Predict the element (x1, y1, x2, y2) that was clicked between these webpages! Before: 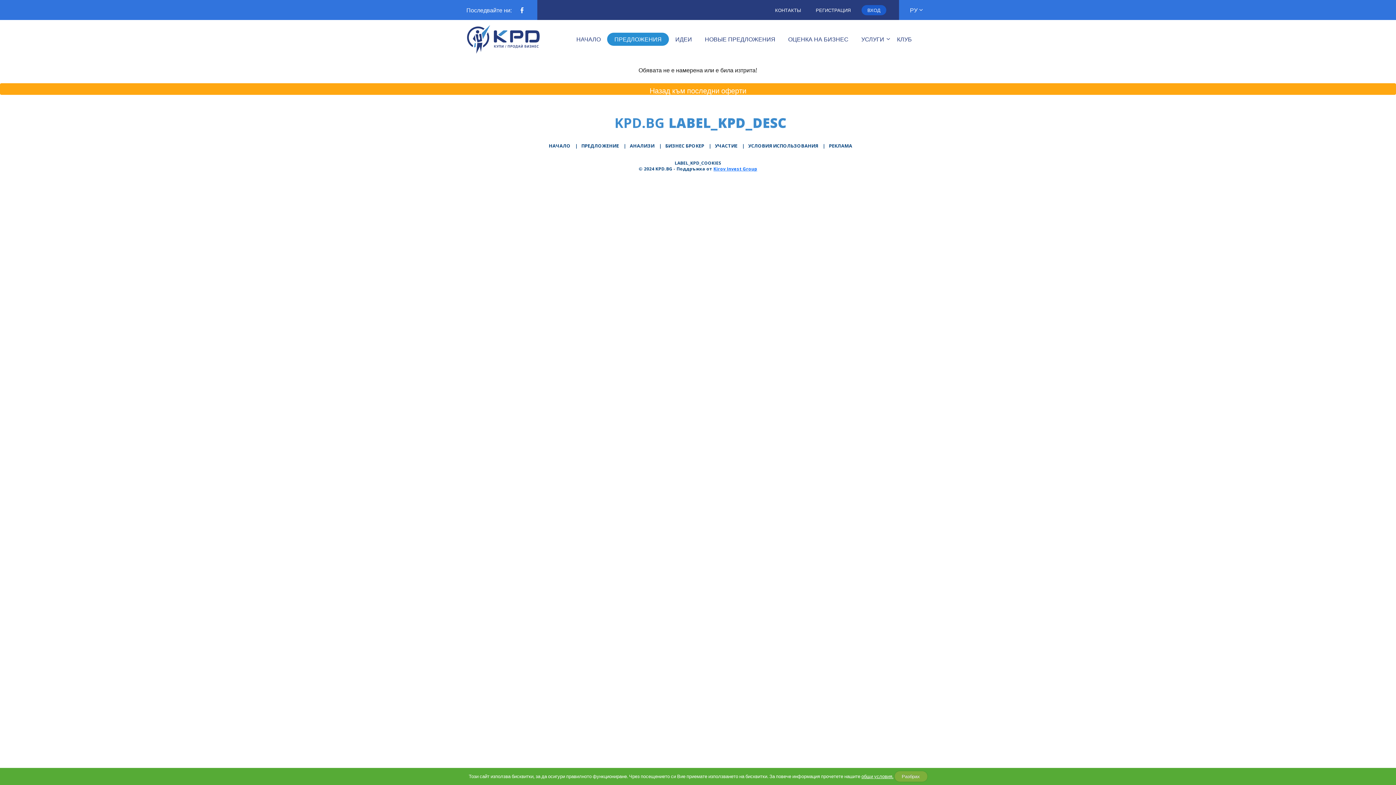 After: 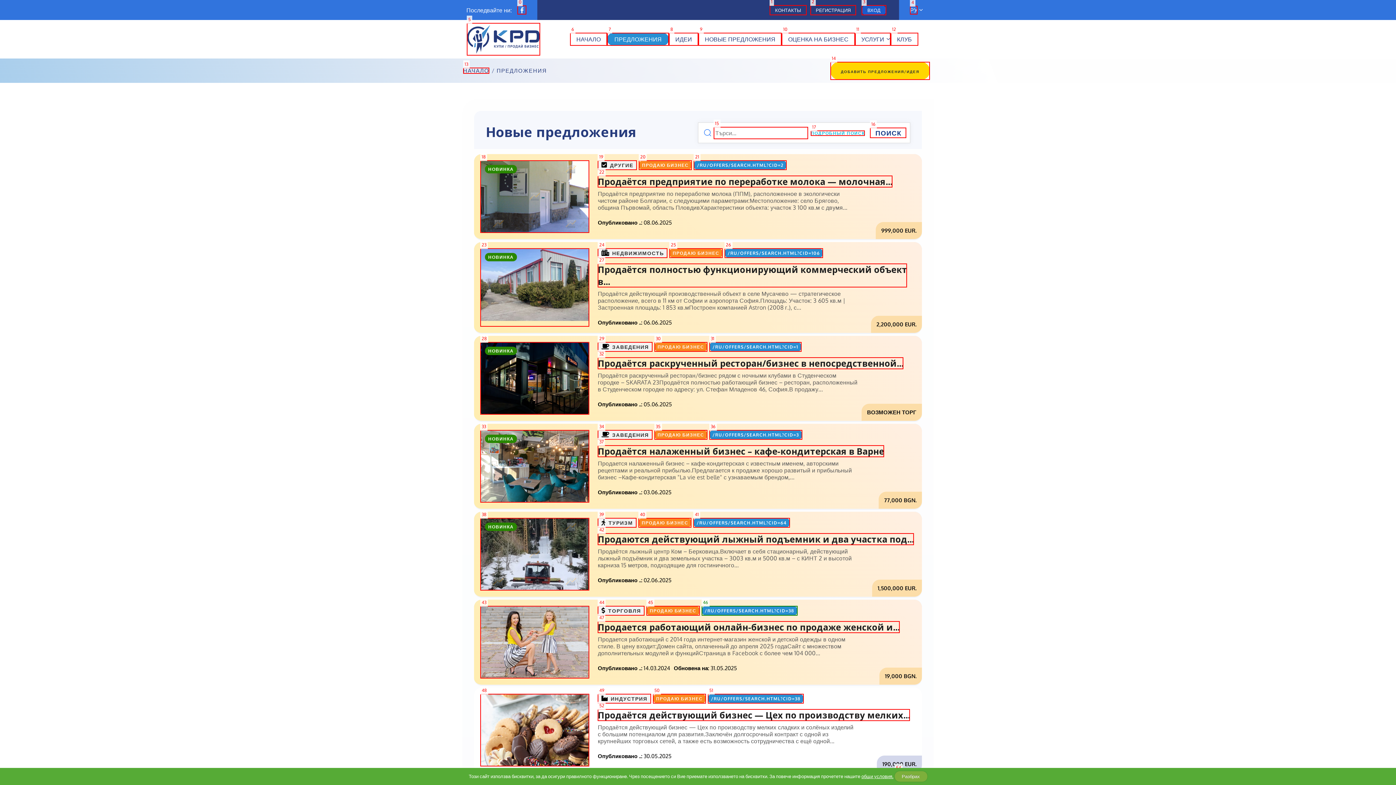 Action: label: Назад към последни оферти bbox: (0, 83, 1396, 94)